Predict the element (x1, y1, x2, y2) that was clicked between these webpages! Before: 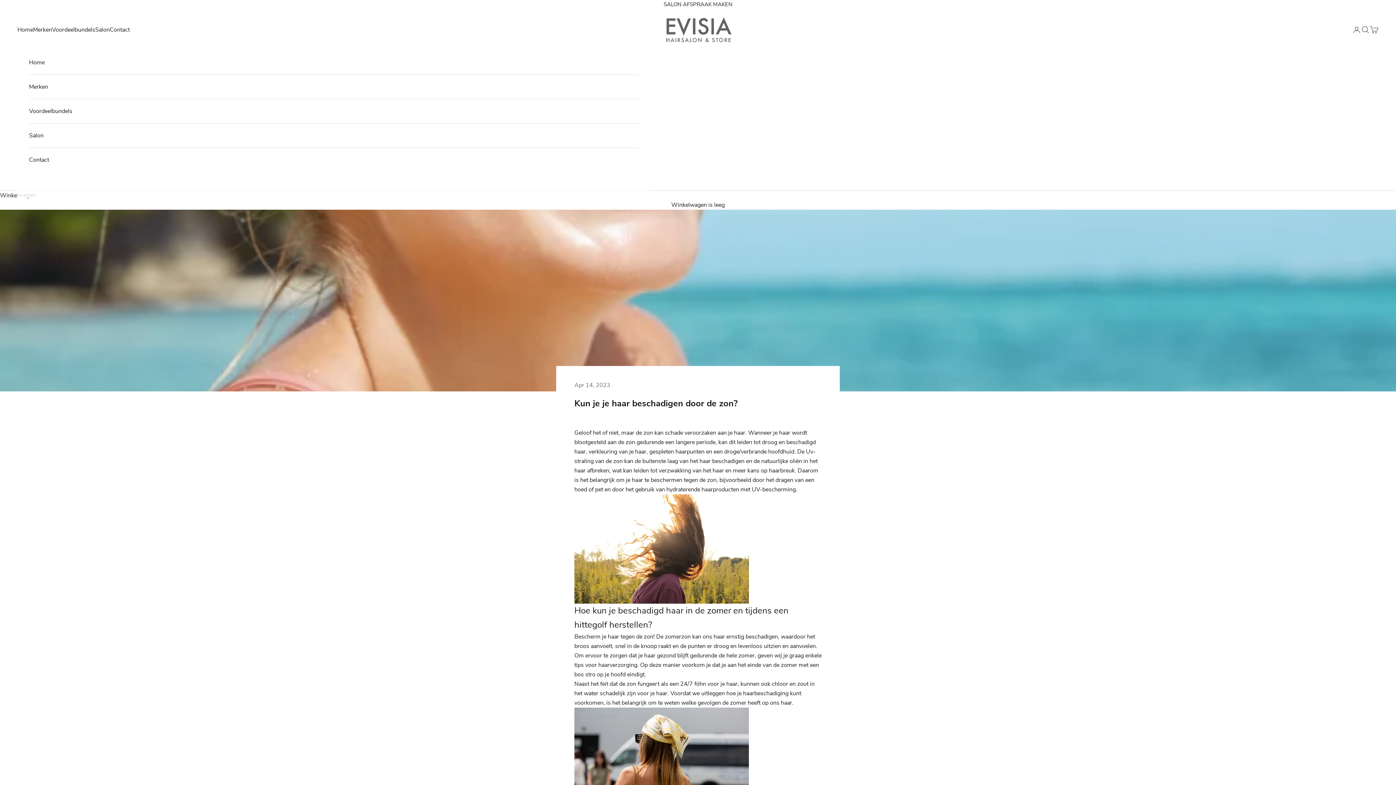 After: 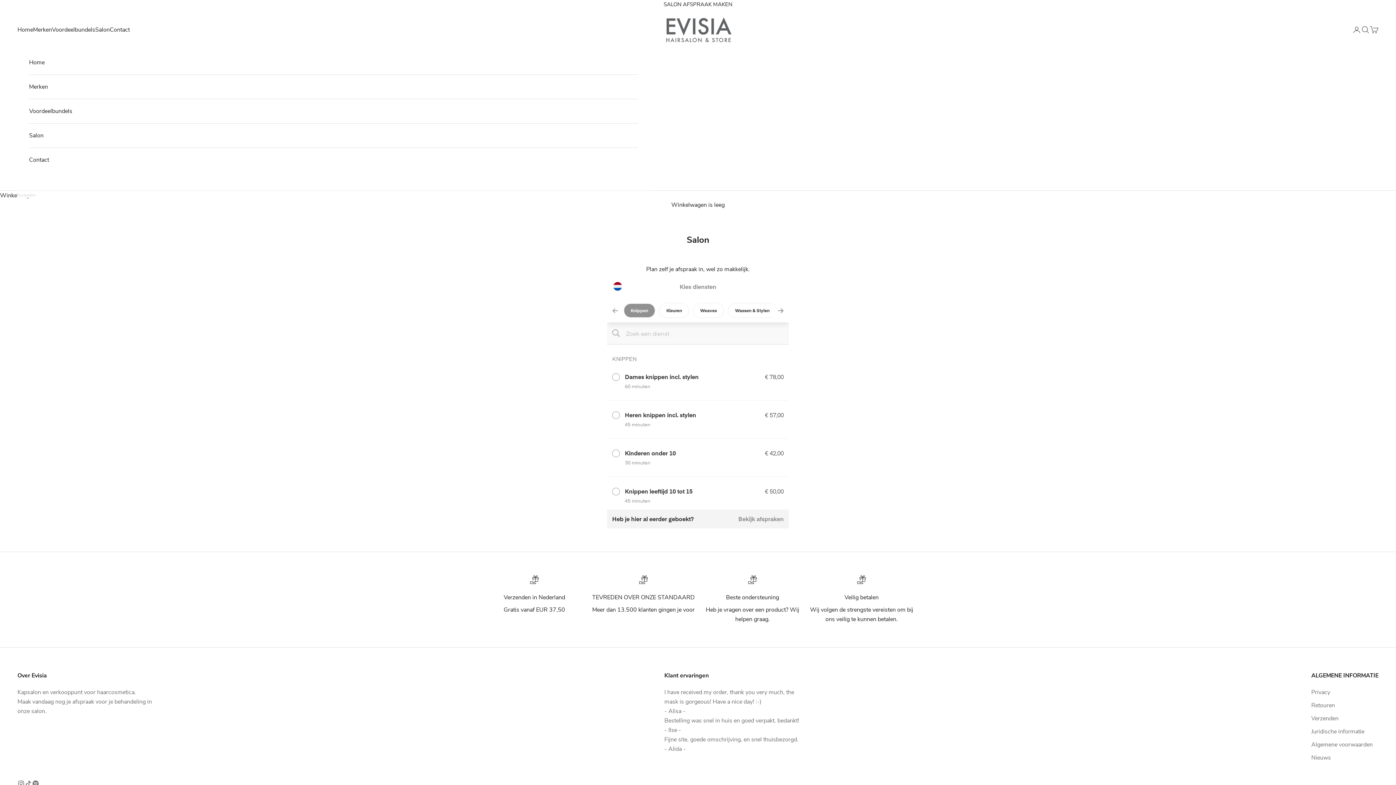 Action: label: Salon bbox: (29, 123, 638, 147)